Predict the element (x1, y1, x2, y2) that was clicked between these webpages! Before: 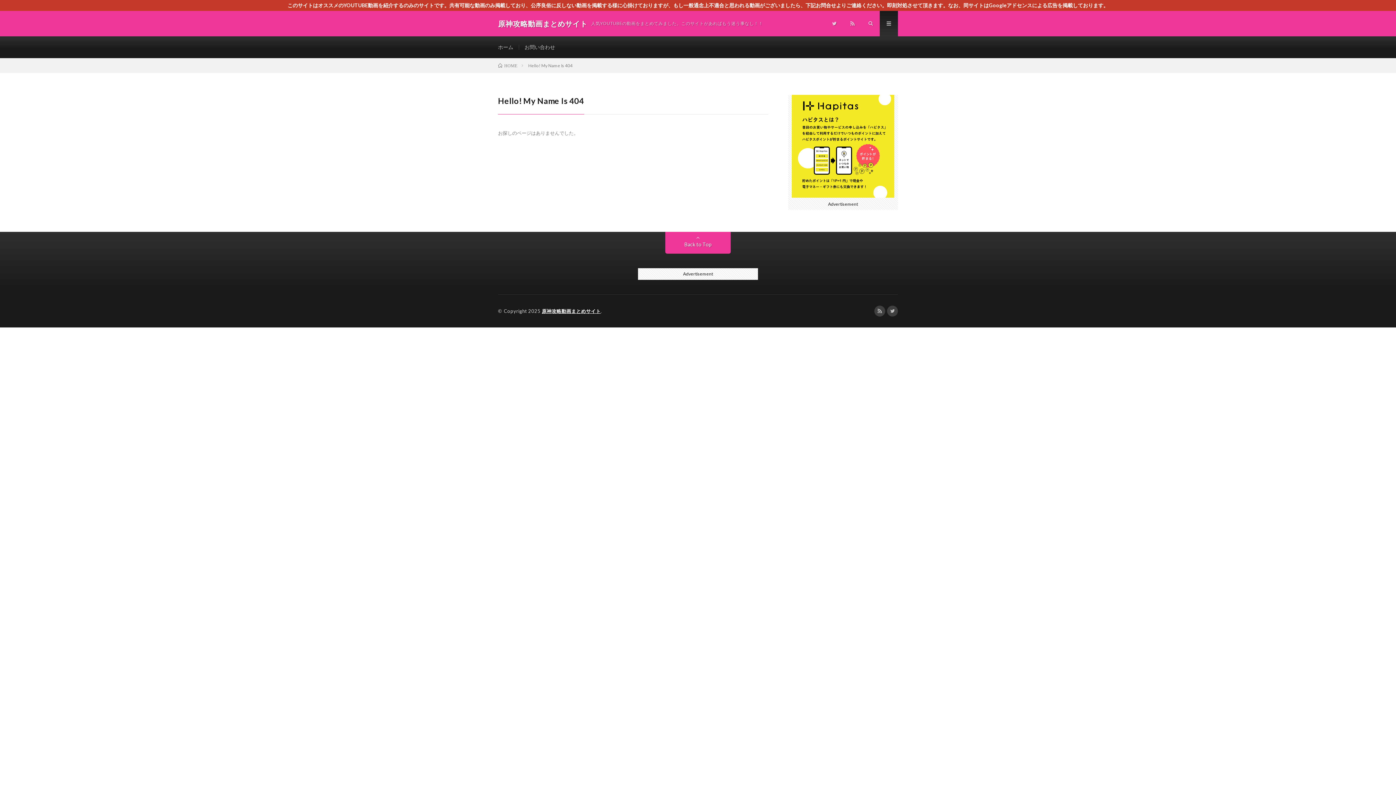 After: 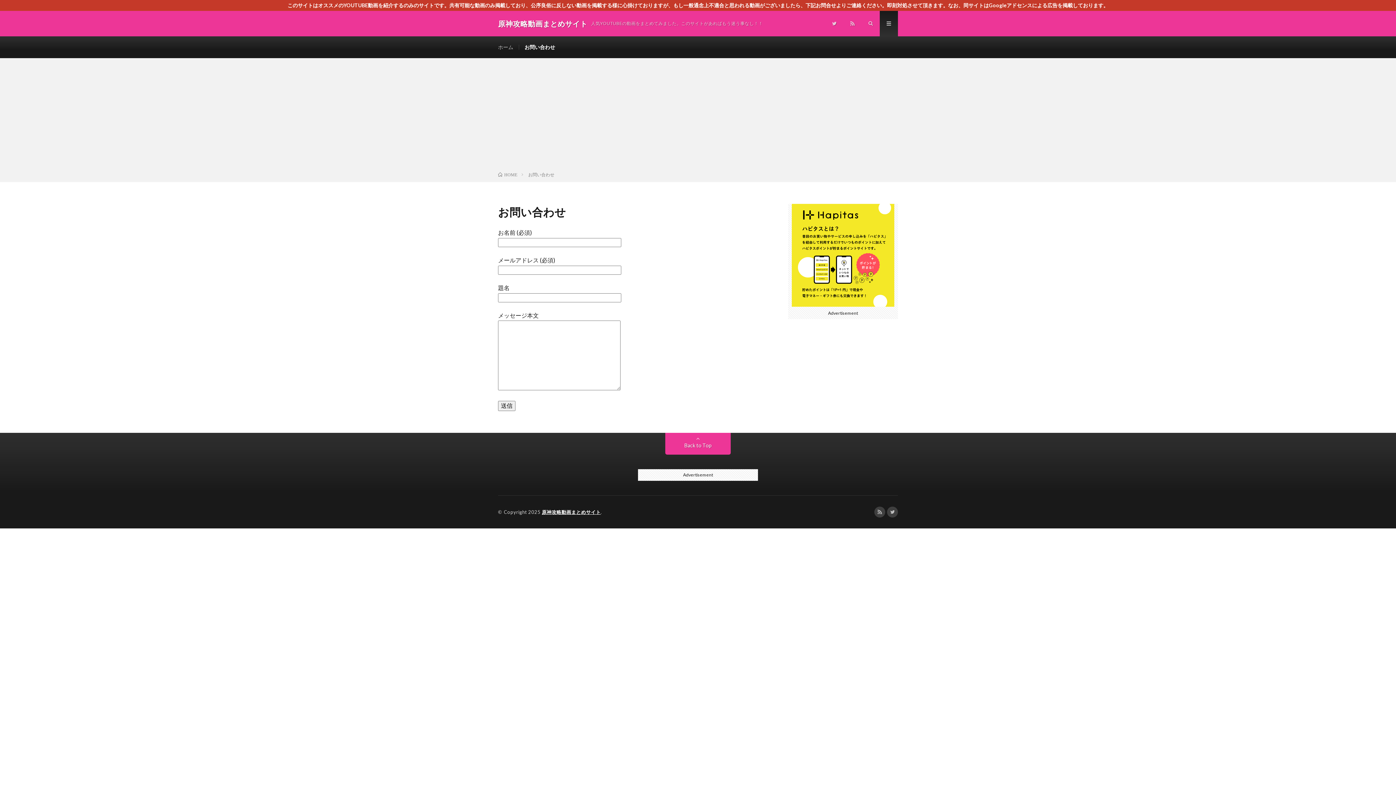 Action: label: このサイトはオススメのYOUTUBE動画を紹介するのみのサイトです。共有可能な動画のみ掲載しており、公序良俗に反しない動画を掲載する様に心掛けておりますが、もし一般通念上不適合と思われる動画がございましたら、下記お問合せよりご連絡ください。即刻対処させて頂きます。なお、同サイトはGoogleアドセンスによる広告を掲載しております。 bbox: (0, 0, 1396, 10)